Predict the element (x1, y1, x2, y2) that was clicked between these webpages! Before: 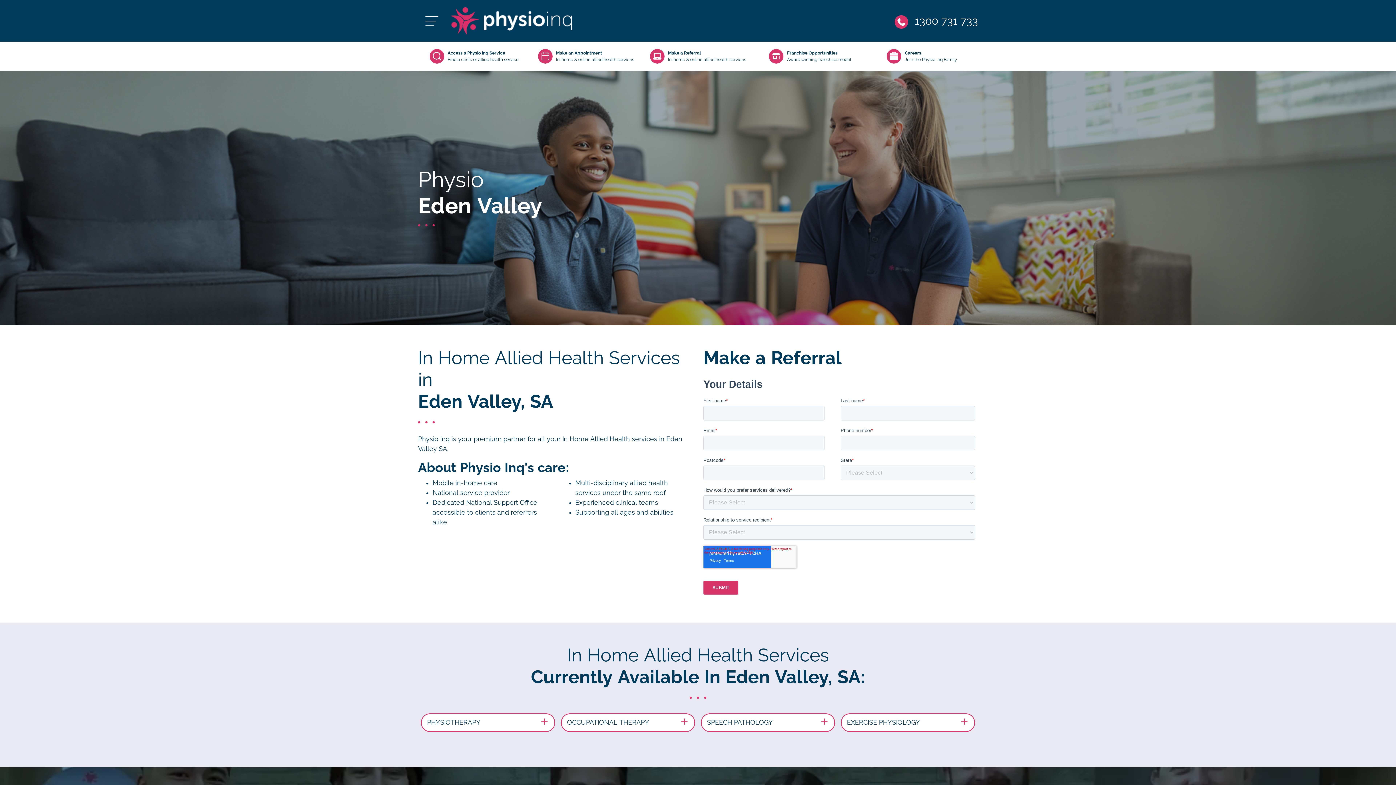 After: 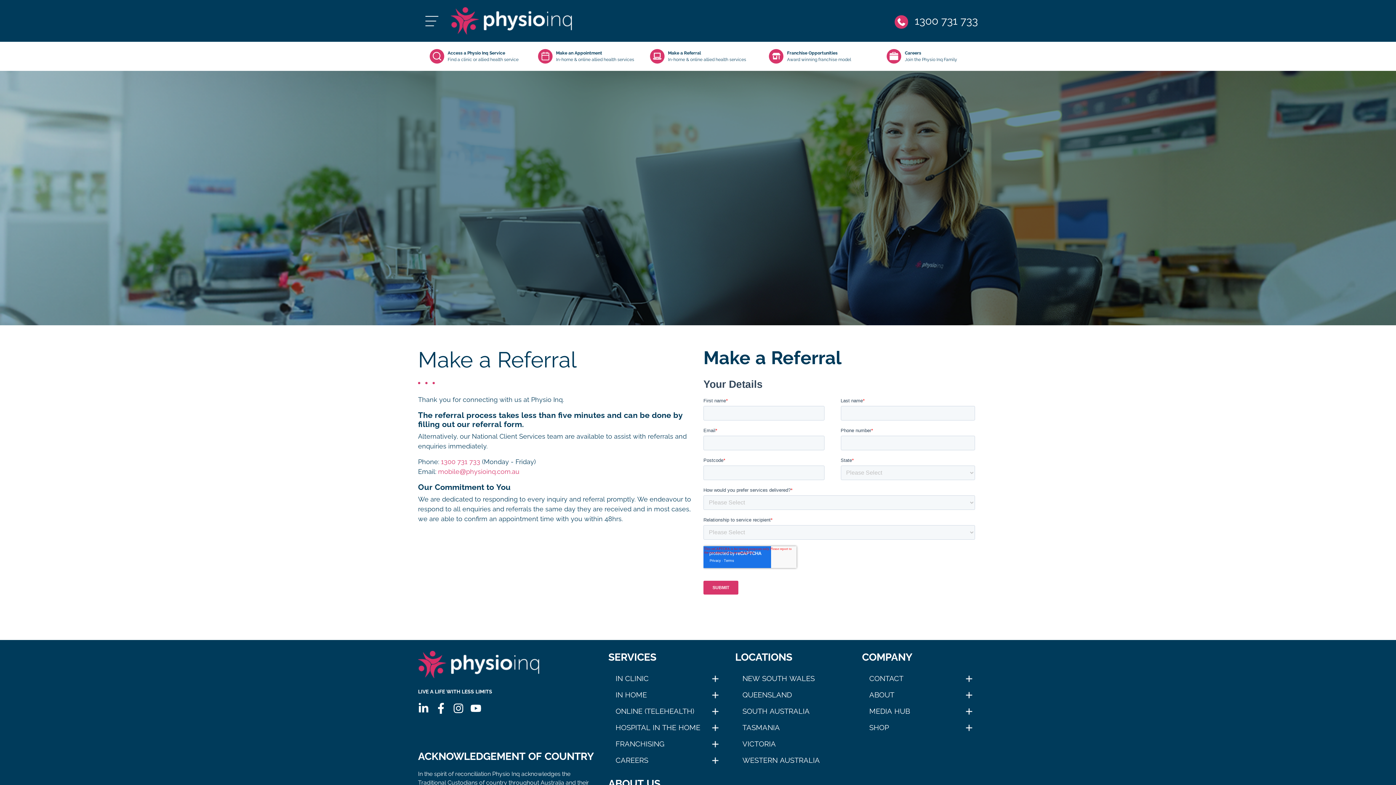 Action: bbox: (642, 49, 754, 63) label: Make a Referral
In-home & online allied health services